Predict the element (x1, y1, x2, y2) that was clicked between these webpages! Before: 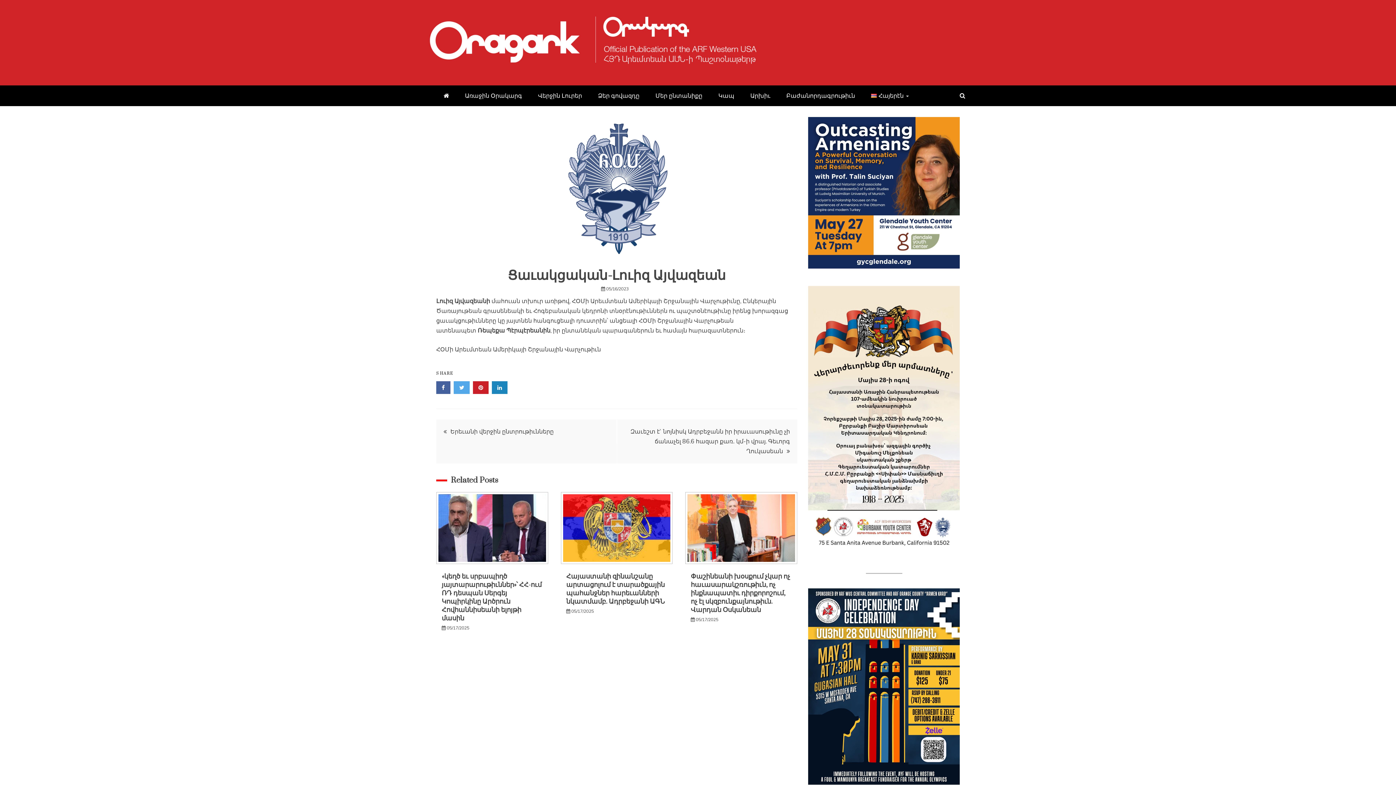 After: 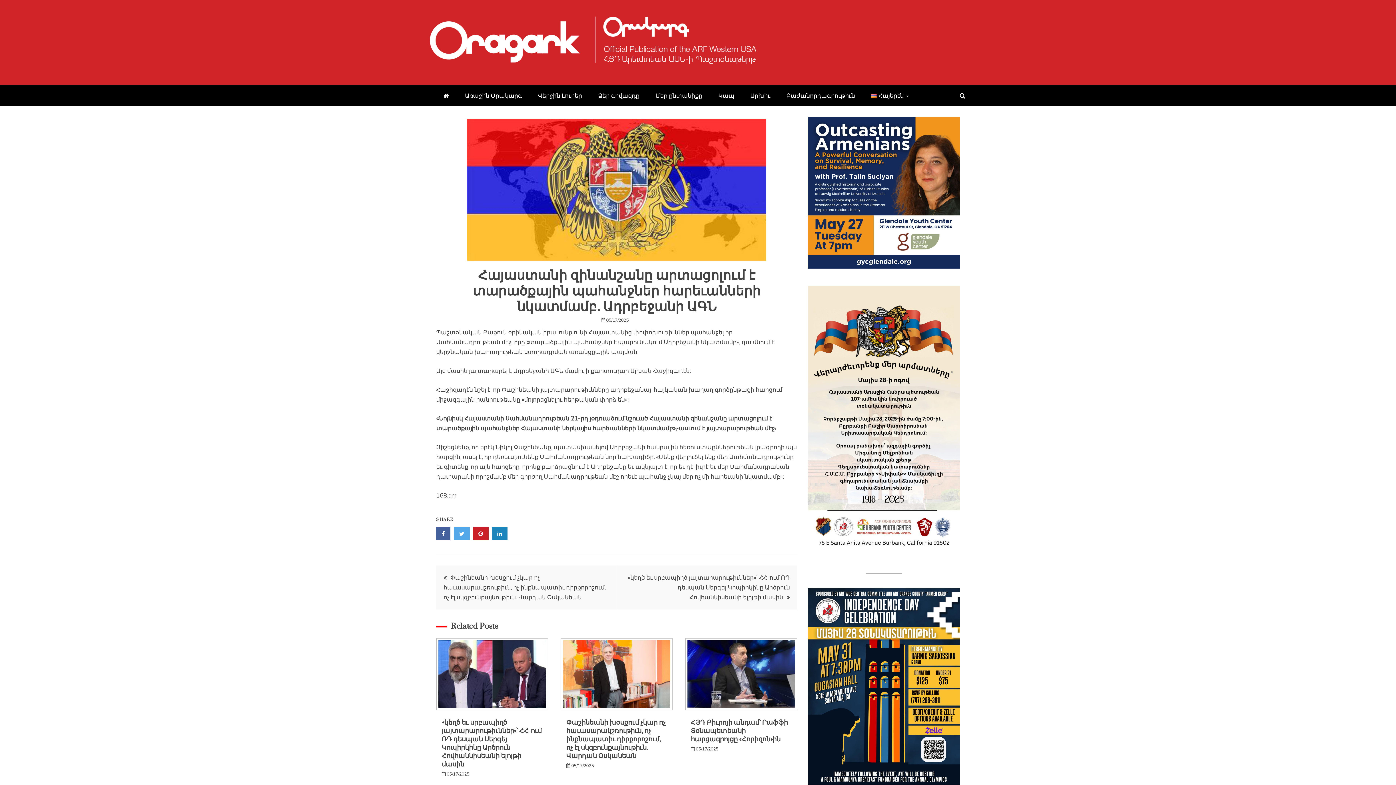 Action: label: Հայաստանի զինանշանը արտացոլում է տարածքային պահանջներ հարեւանների նկատմամբ. Ադրբեջանի ԱԳՆ bbox: (566, 572, 664, 606)